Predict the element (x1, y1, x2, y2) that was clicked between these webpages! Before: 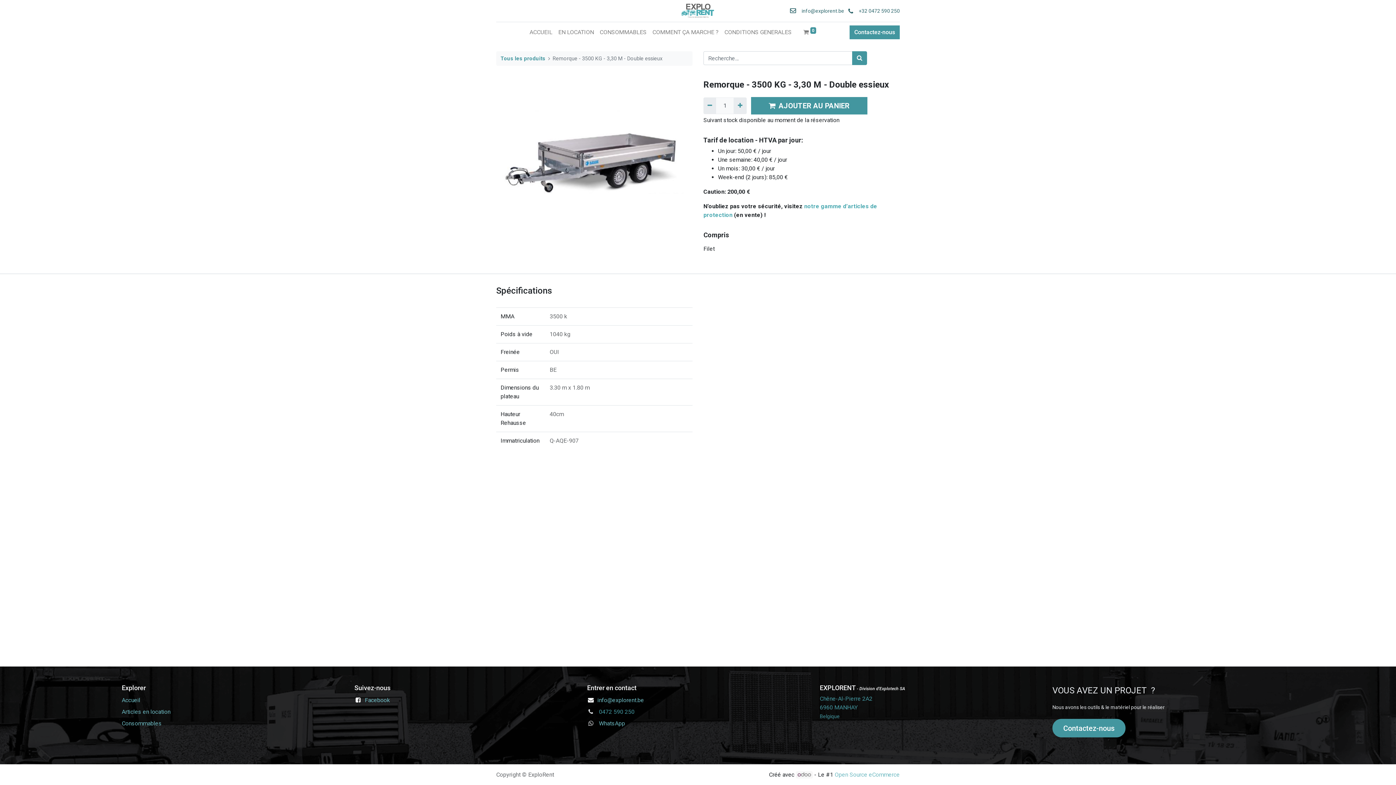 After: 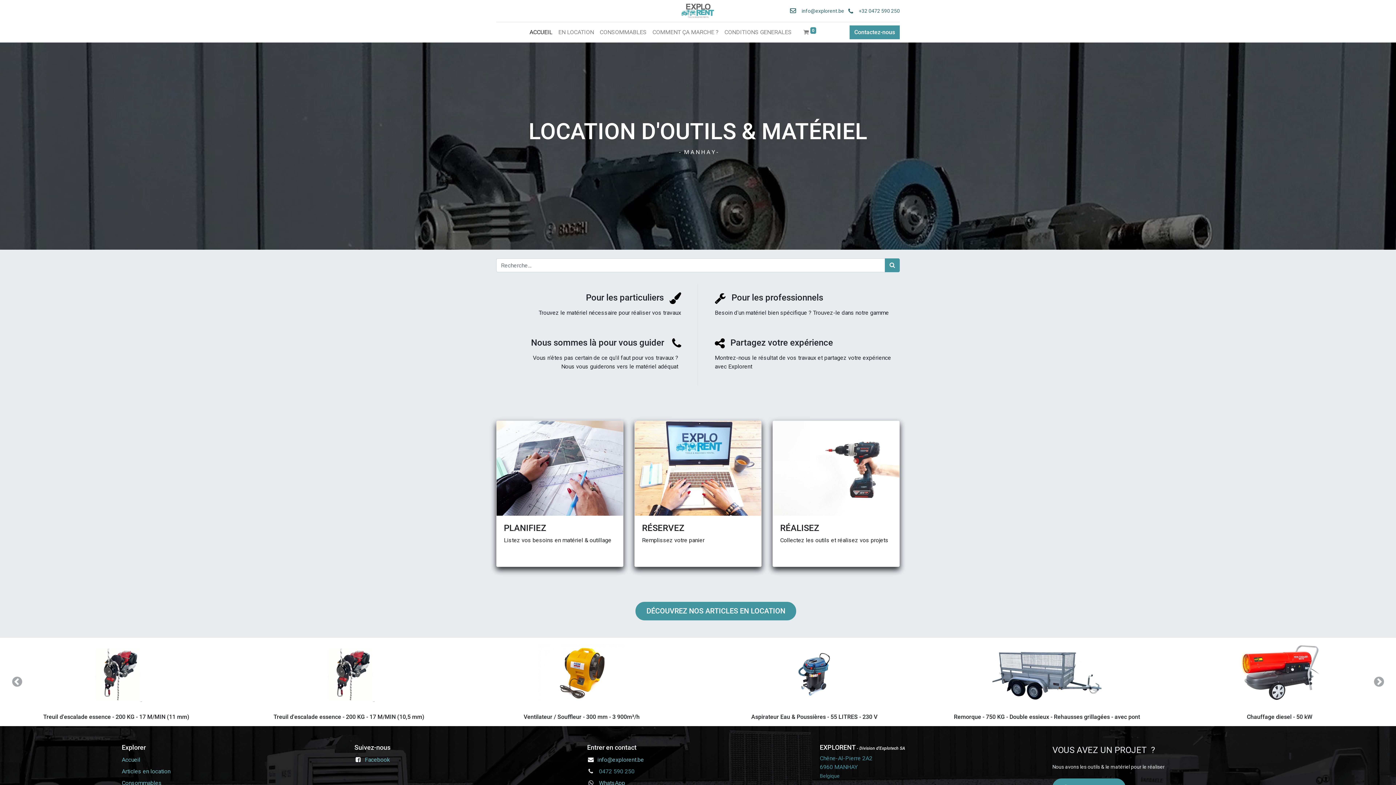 Action: bbox: (677, 0, 719, 21)